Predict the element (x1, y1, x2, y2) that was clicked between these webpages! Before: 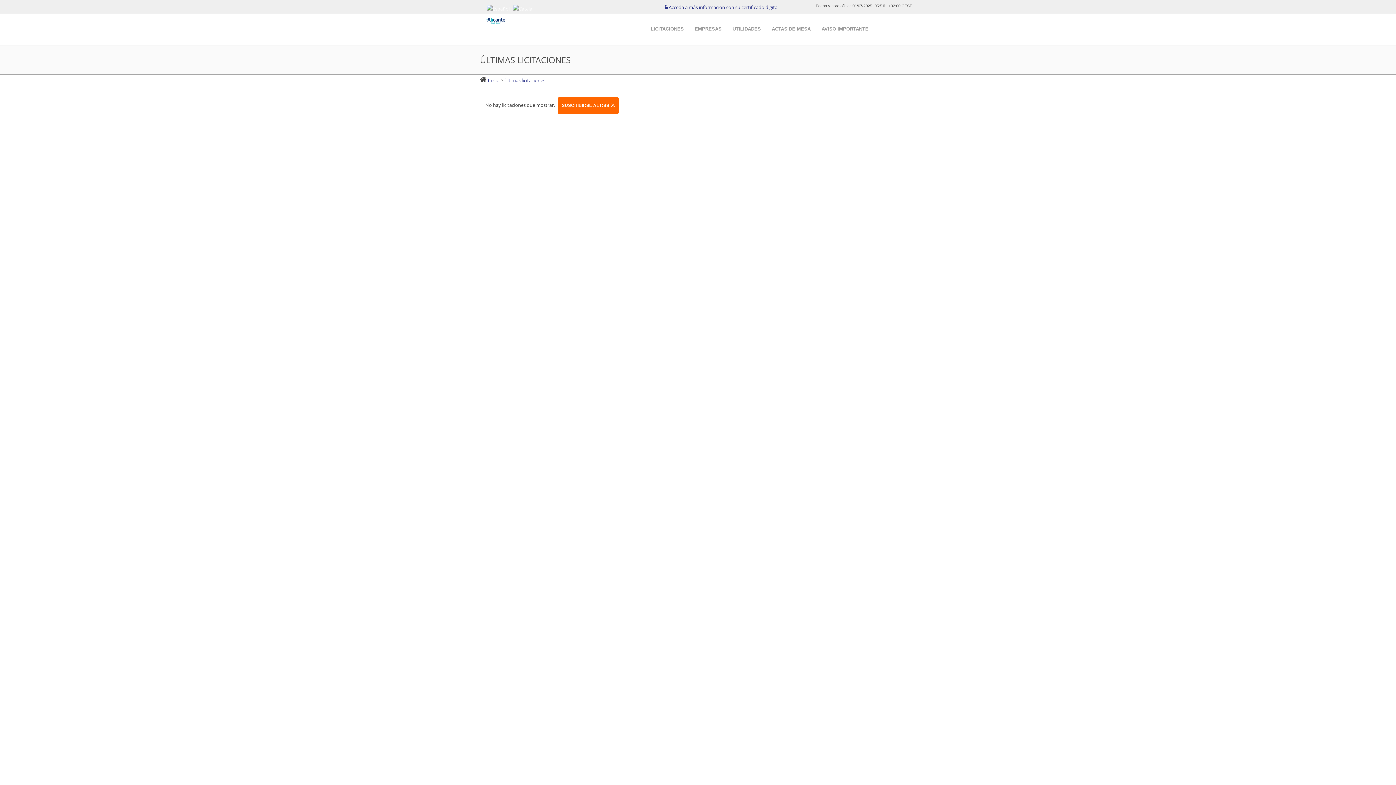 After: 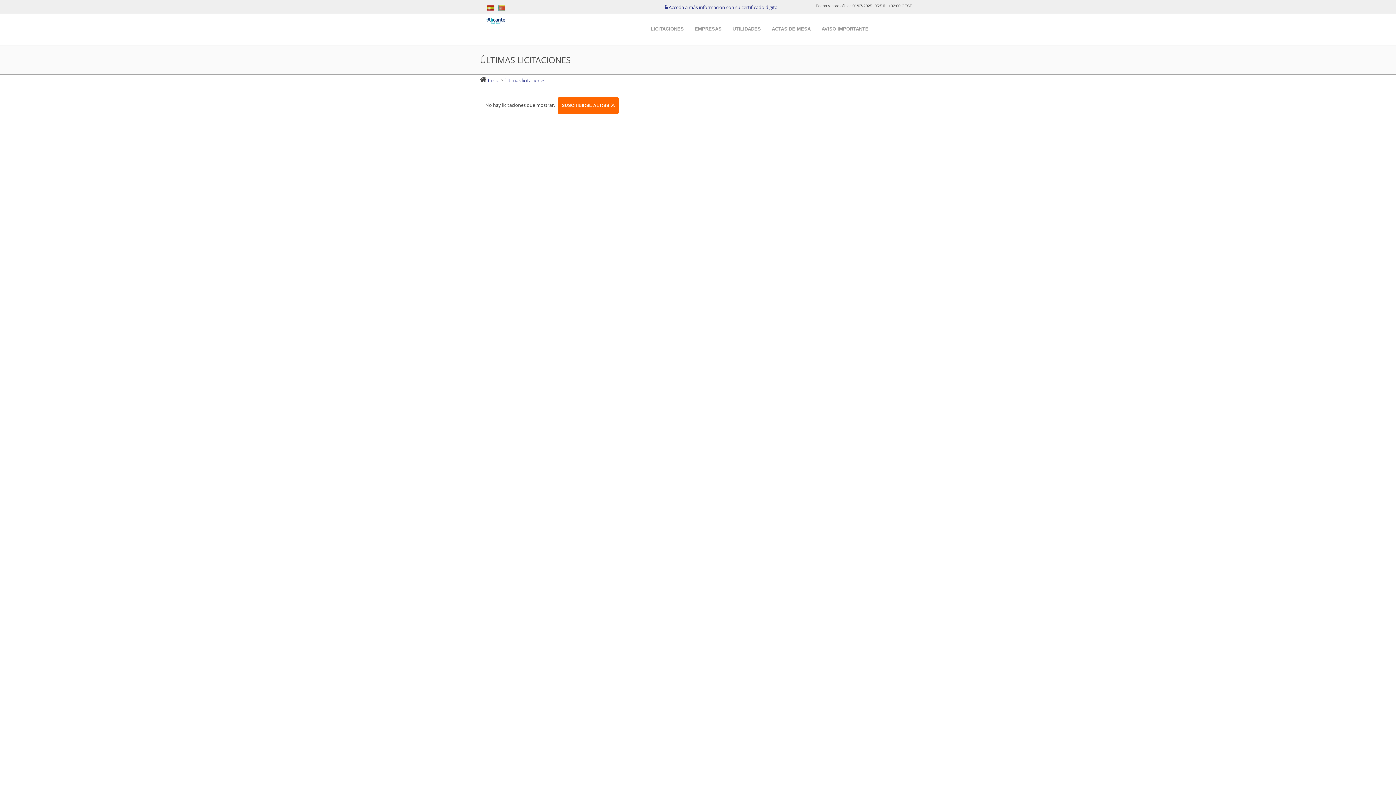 Action: label:  Últimas licitaciones bbox: (503, 76, 545, 83)